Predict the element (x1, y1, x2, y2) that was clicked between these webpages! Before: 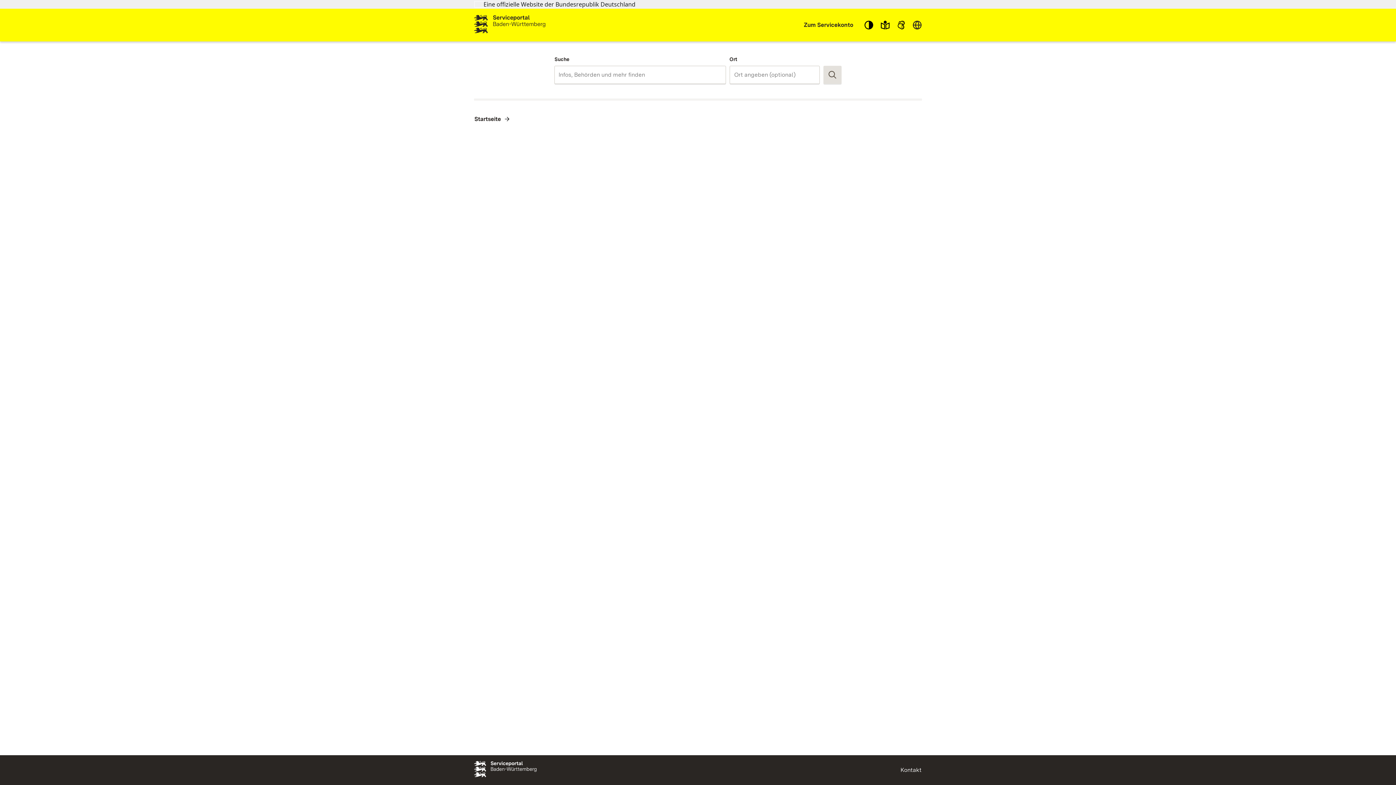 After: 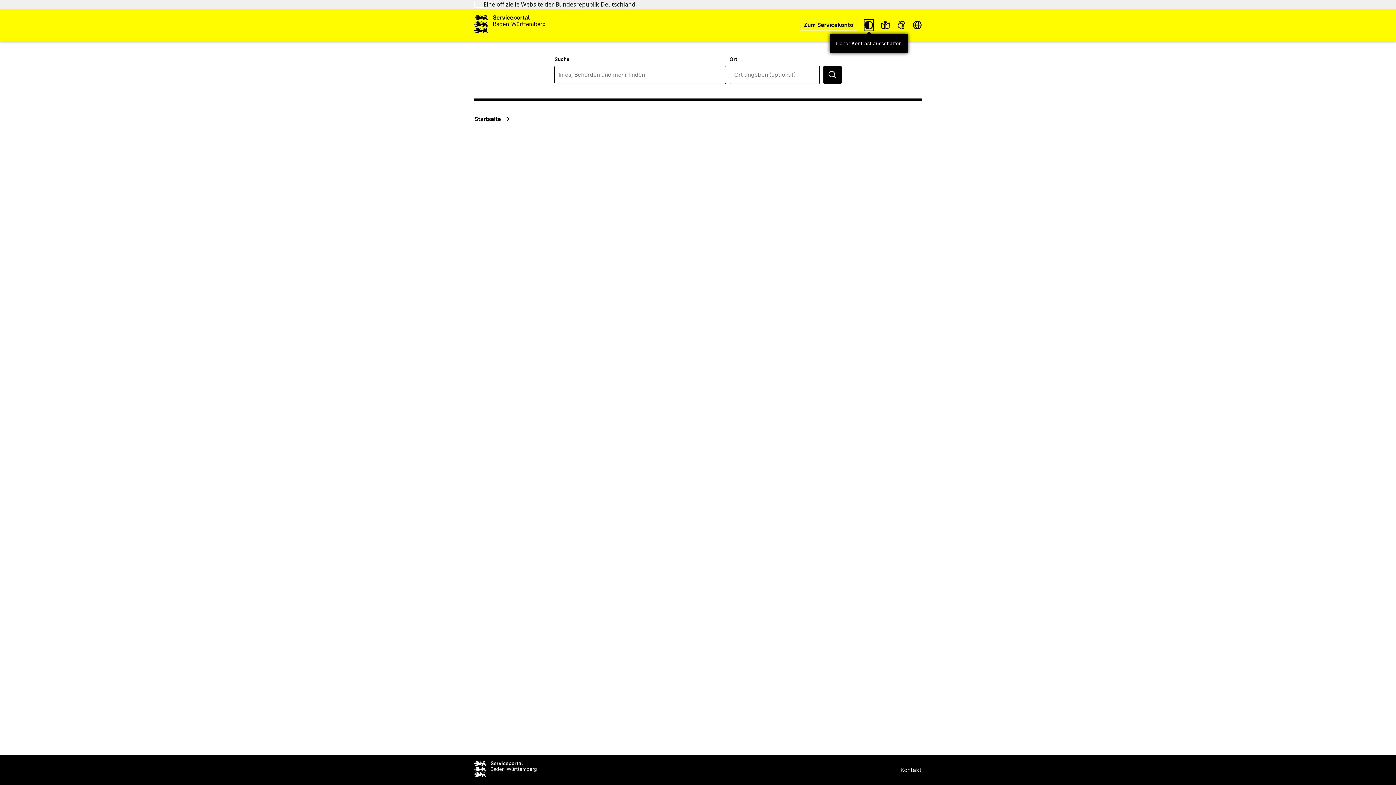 Action: bbox: (864, 19, 873, 30)